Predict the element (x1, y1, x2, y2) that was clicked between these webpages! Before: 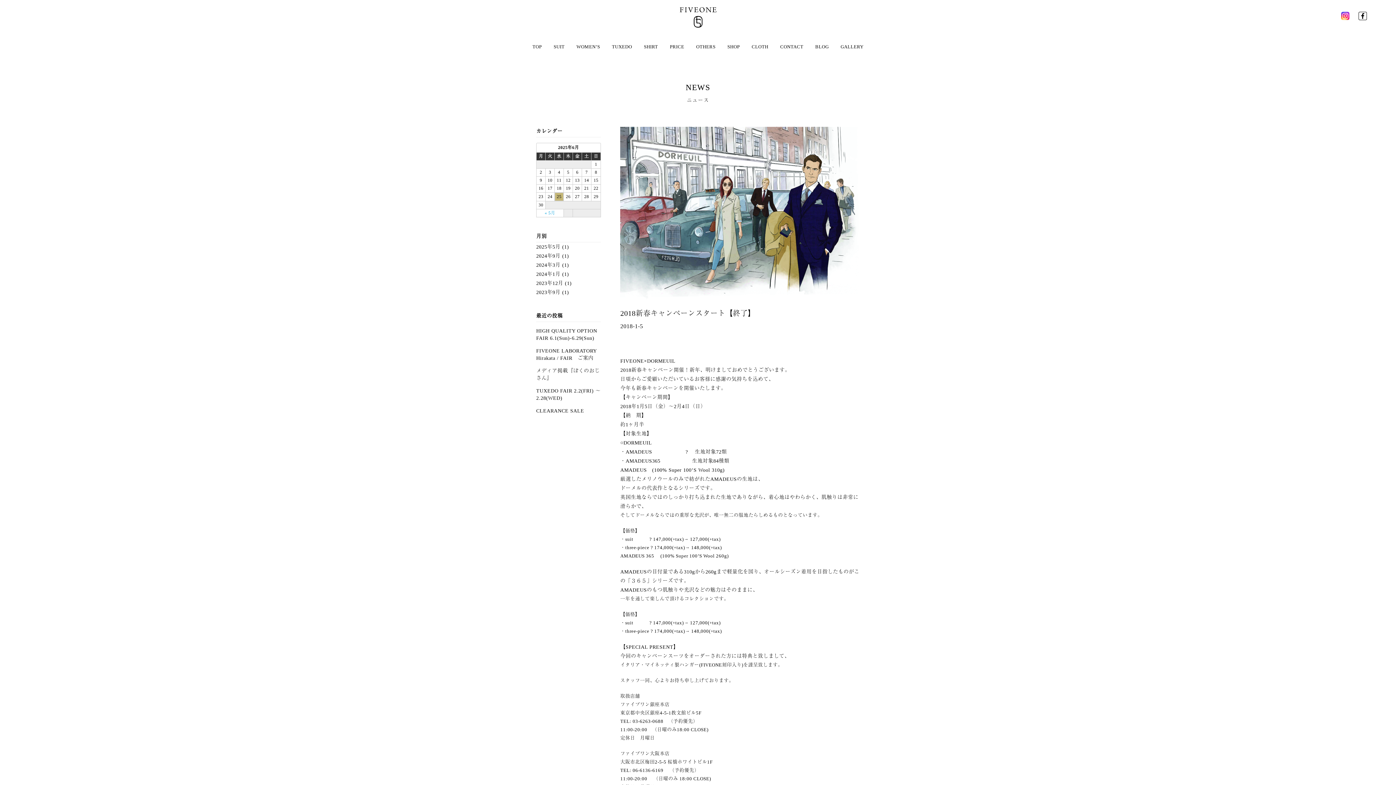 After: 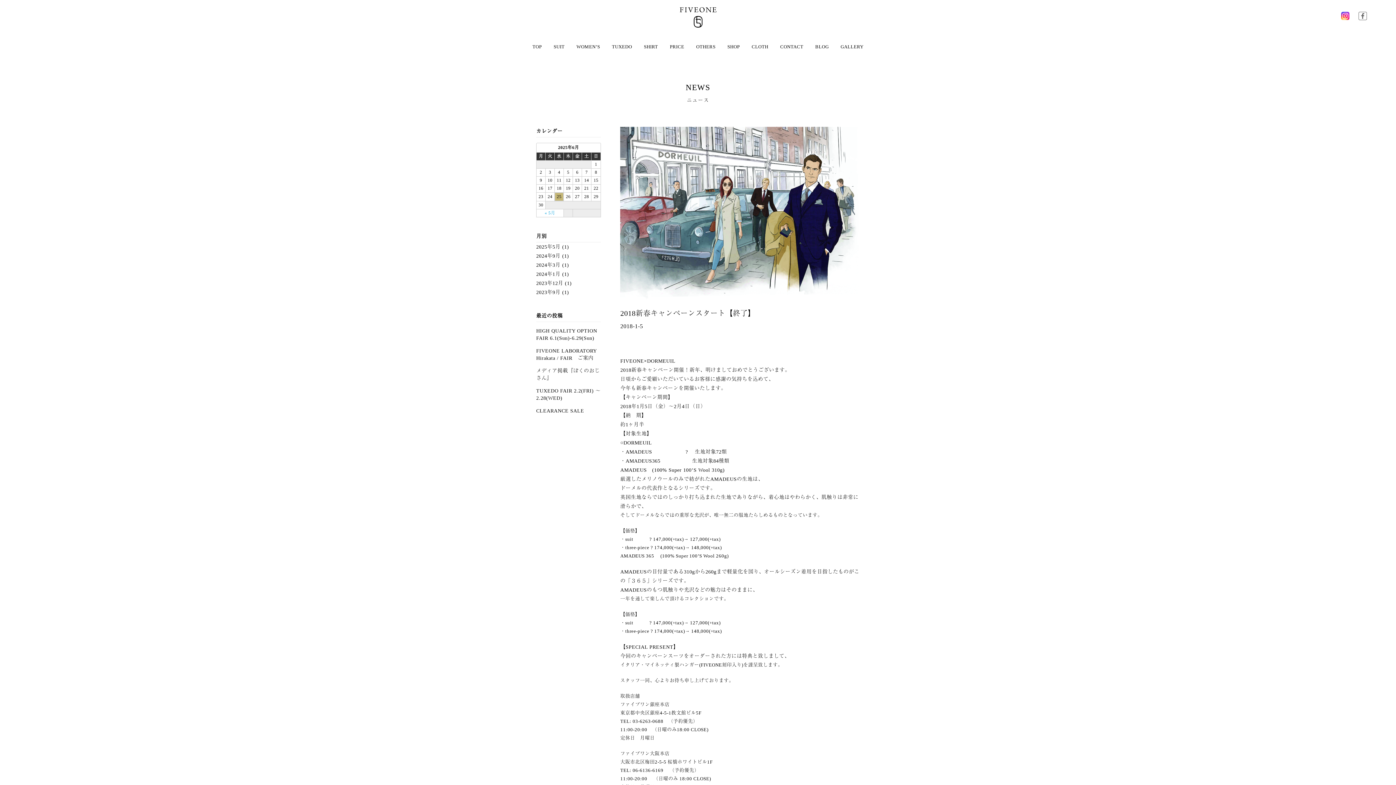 Action: bbox: (1358, 15, 1367, 21)